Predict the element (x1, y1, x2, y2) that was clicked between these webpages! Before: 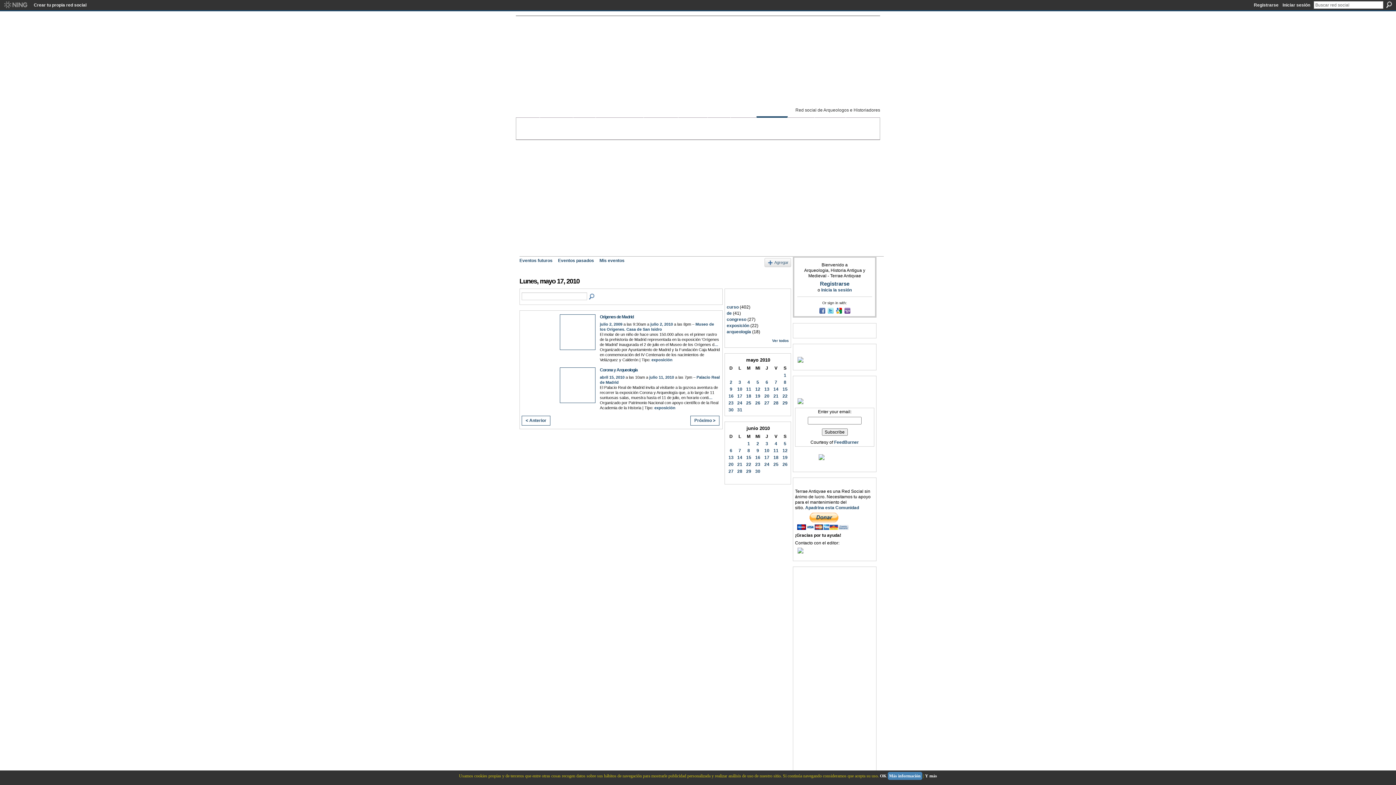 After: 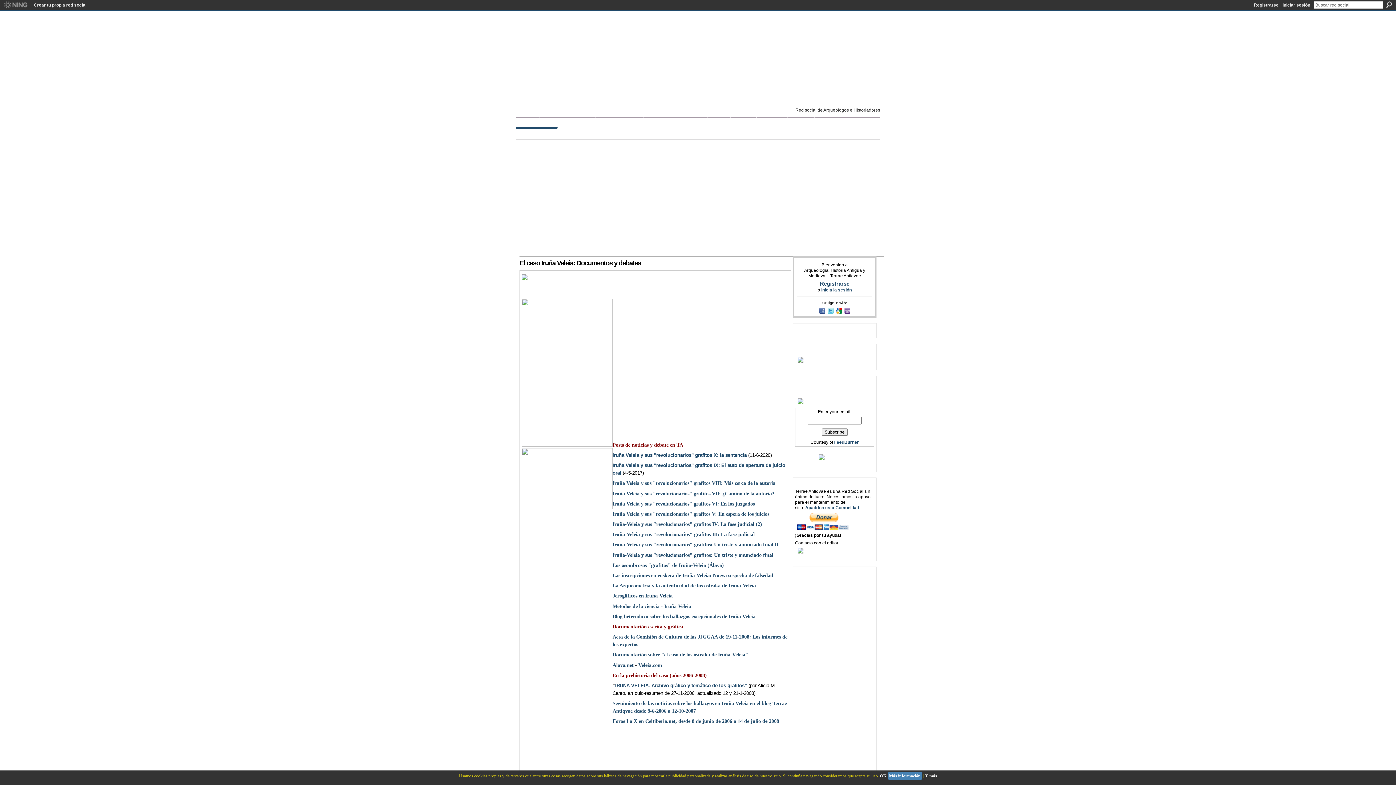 Action: label: IRUÑA VELEIA bbox: (521, 131, 552, 137)